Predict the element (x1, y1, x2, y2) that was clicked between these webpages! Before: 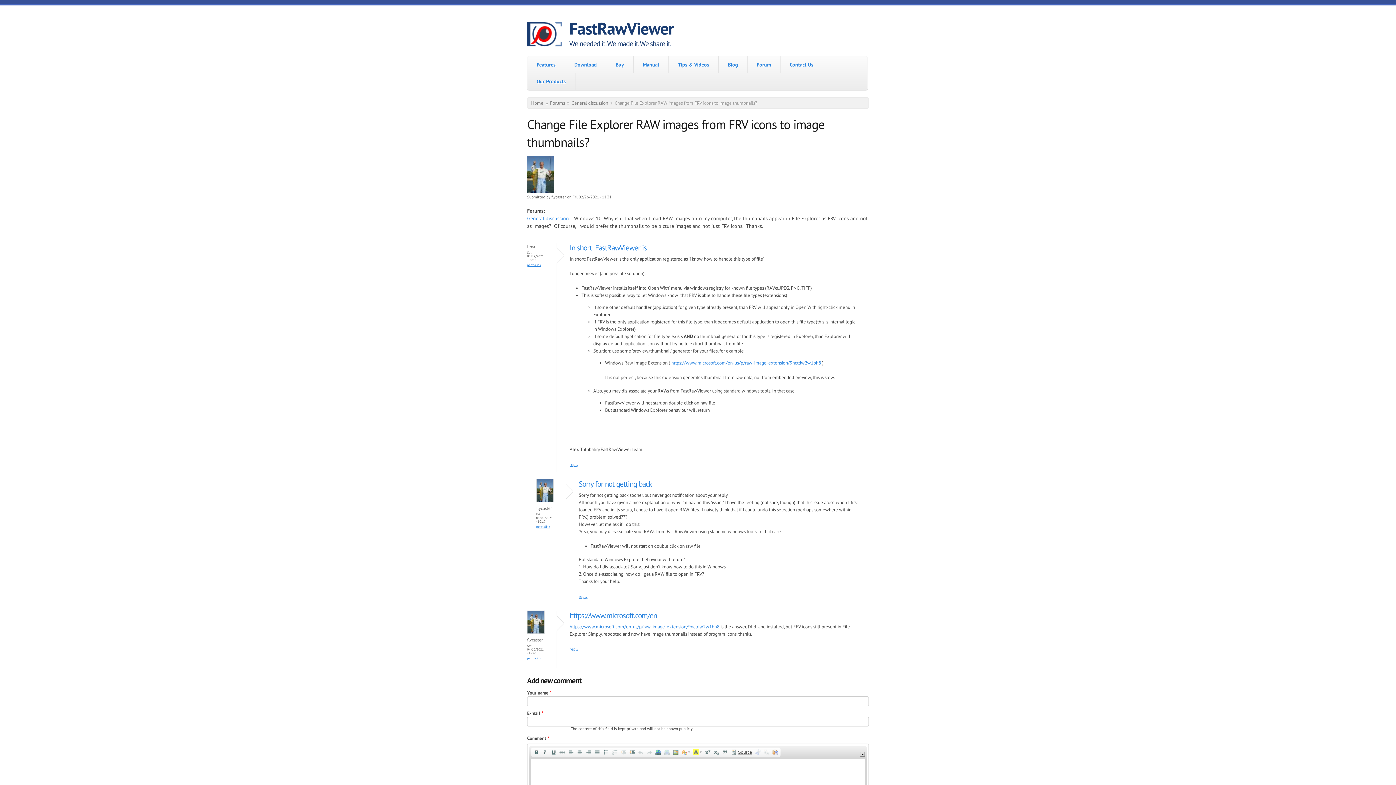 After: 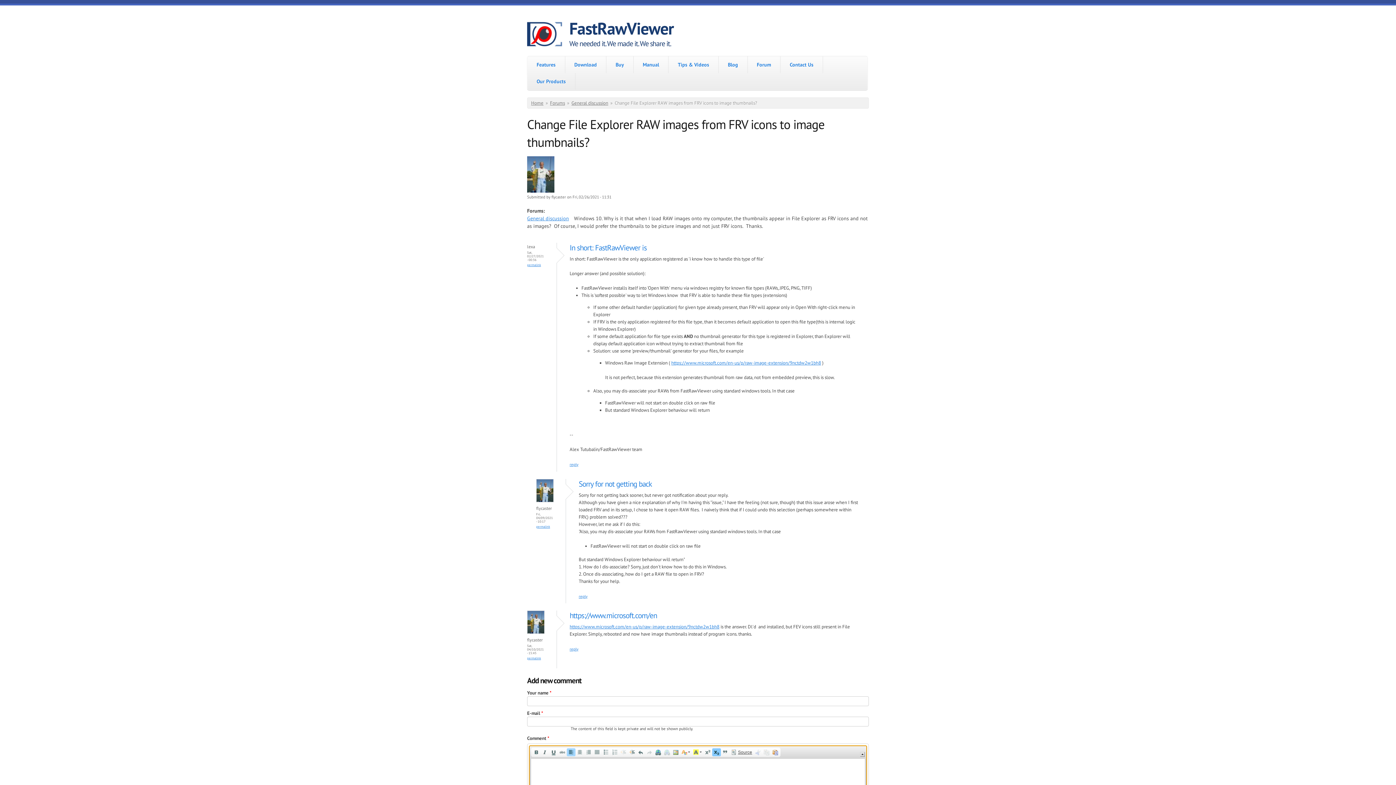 Action: bbox: (712, 748, 721, 756) label:  